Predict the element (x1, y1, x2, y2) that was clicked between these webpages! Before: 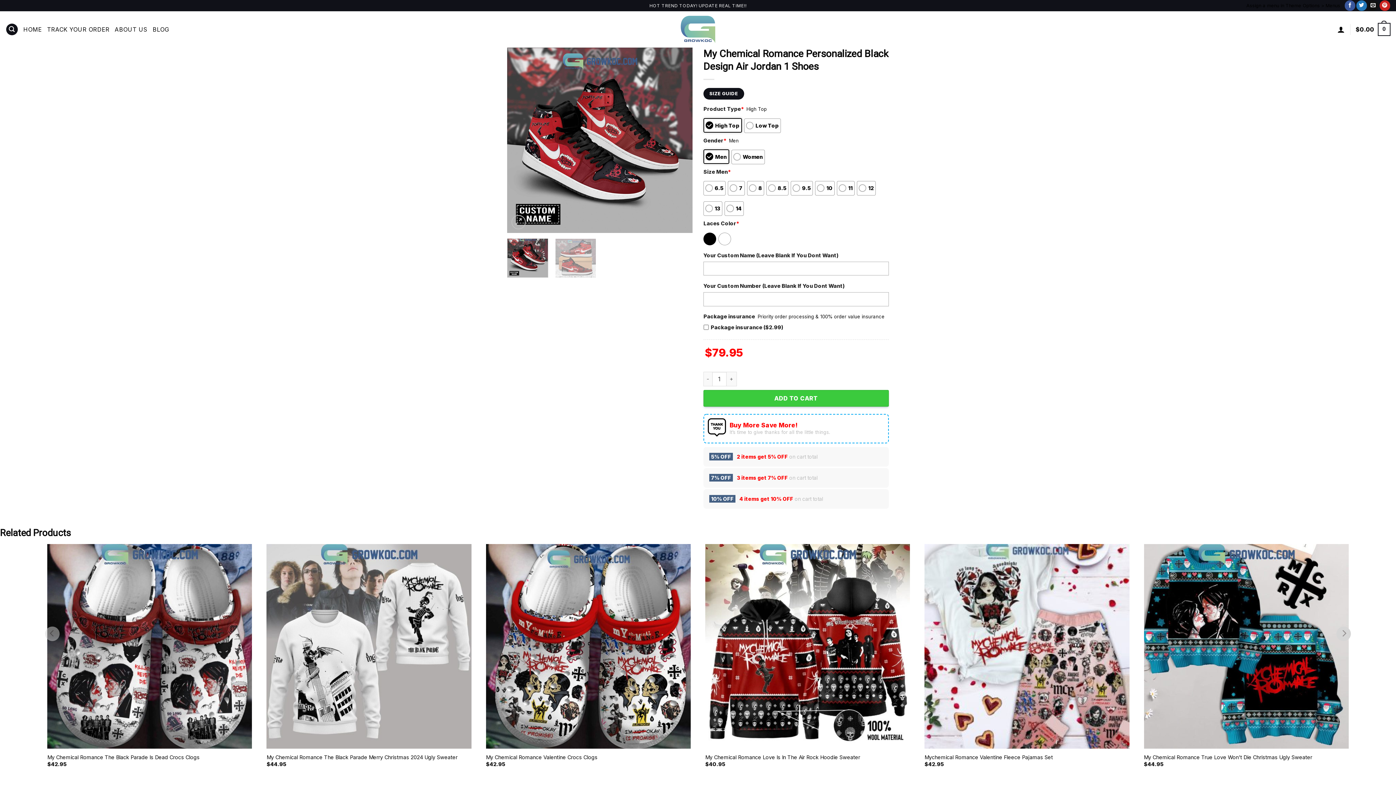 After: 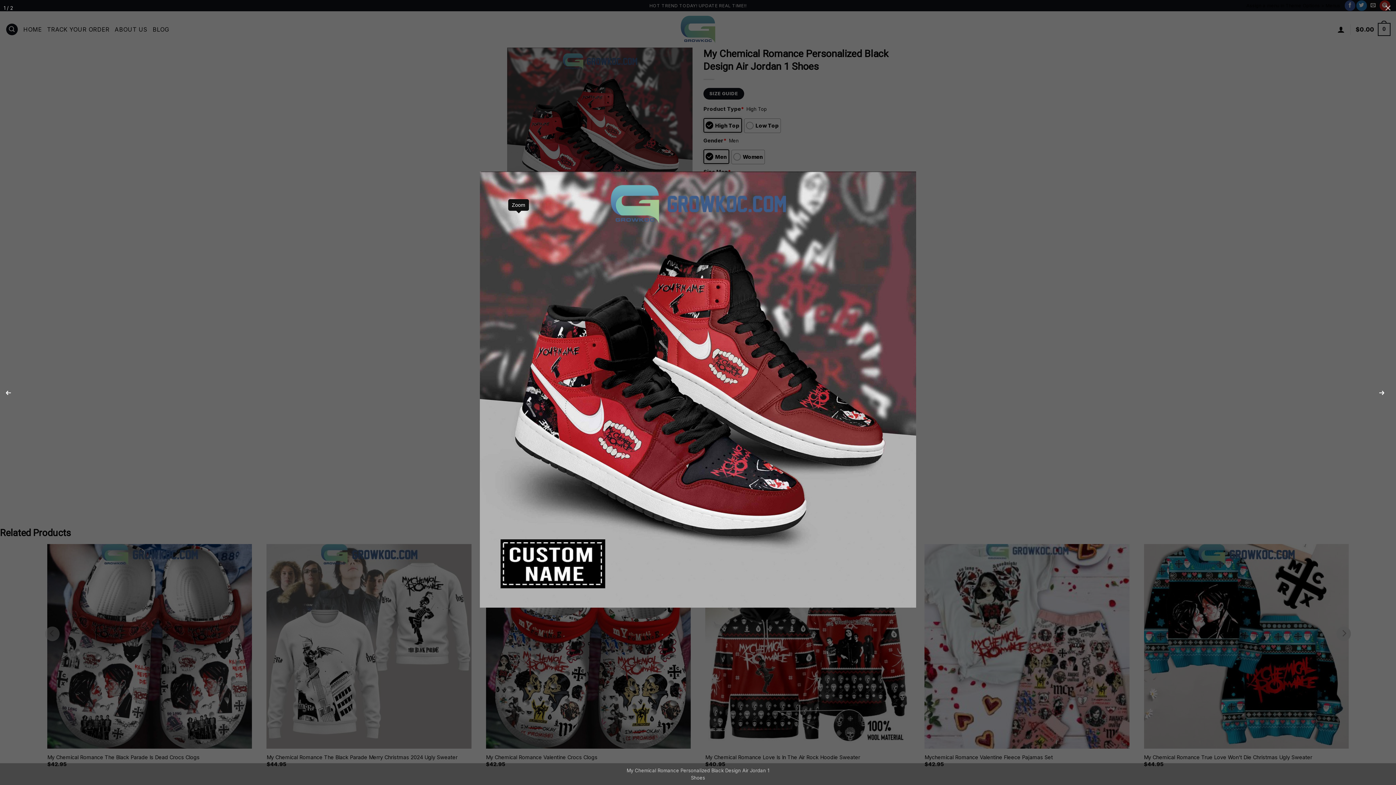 Action: bbox: (511, 215, 525, 229)